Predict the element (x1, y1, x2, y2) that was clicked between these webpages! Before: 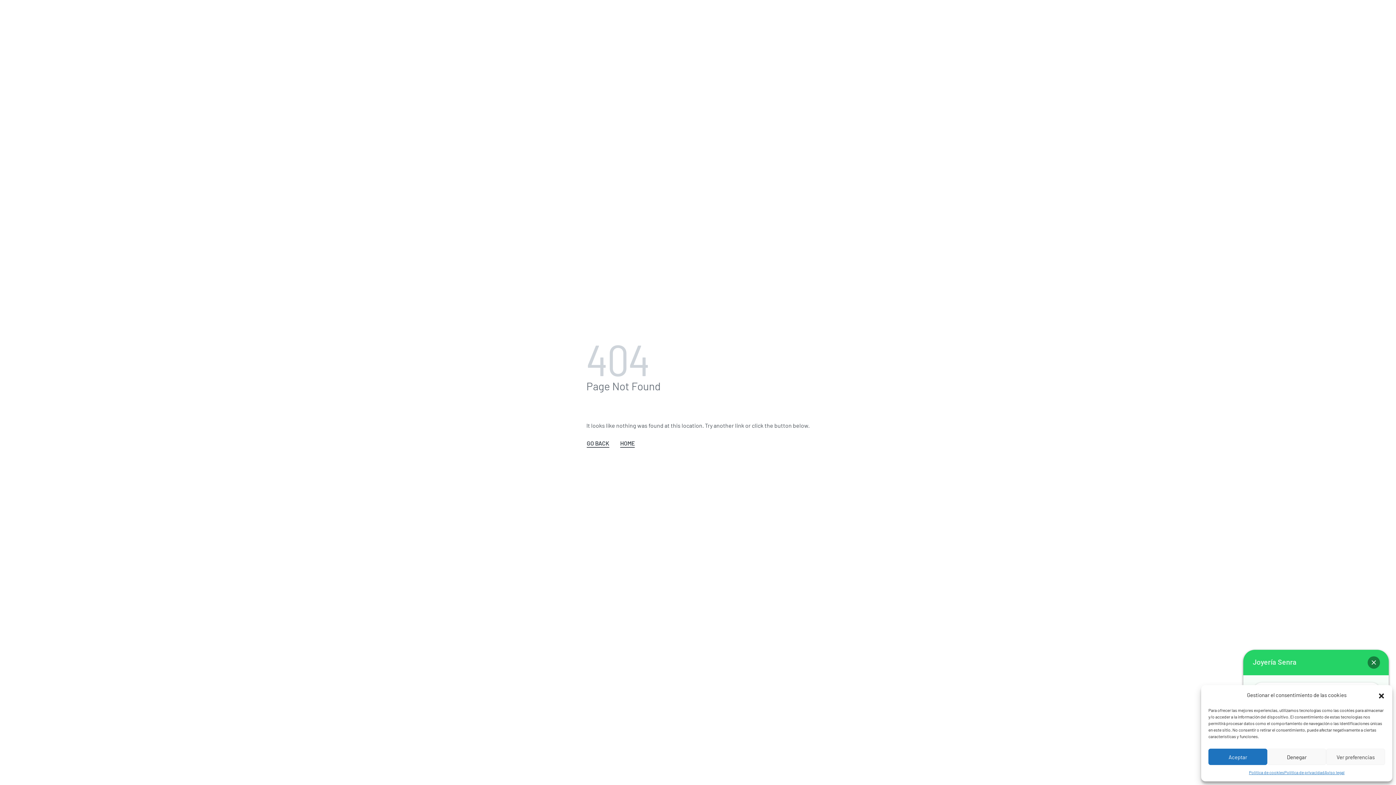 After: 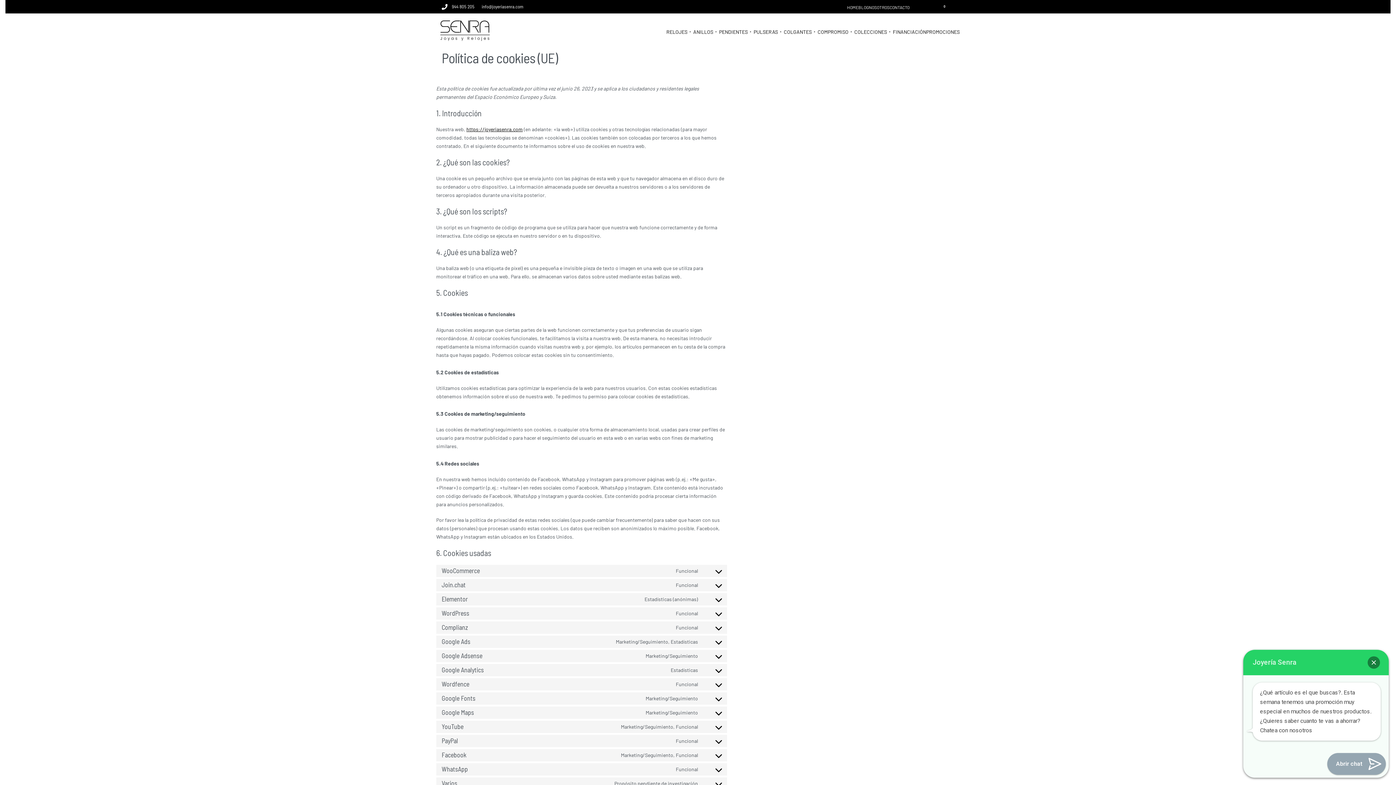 Action: bbox: (1249, 769, 1284, 776) label: Política de cookies